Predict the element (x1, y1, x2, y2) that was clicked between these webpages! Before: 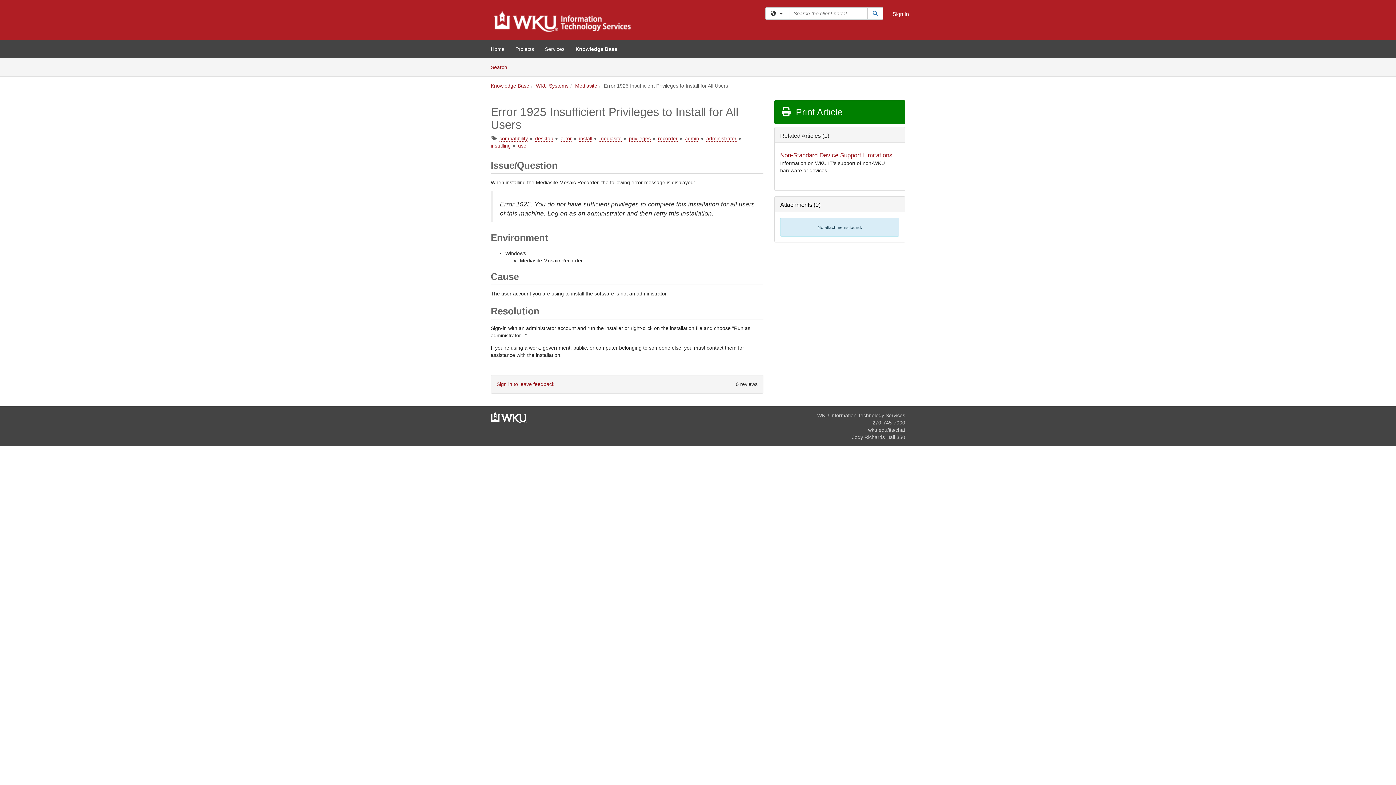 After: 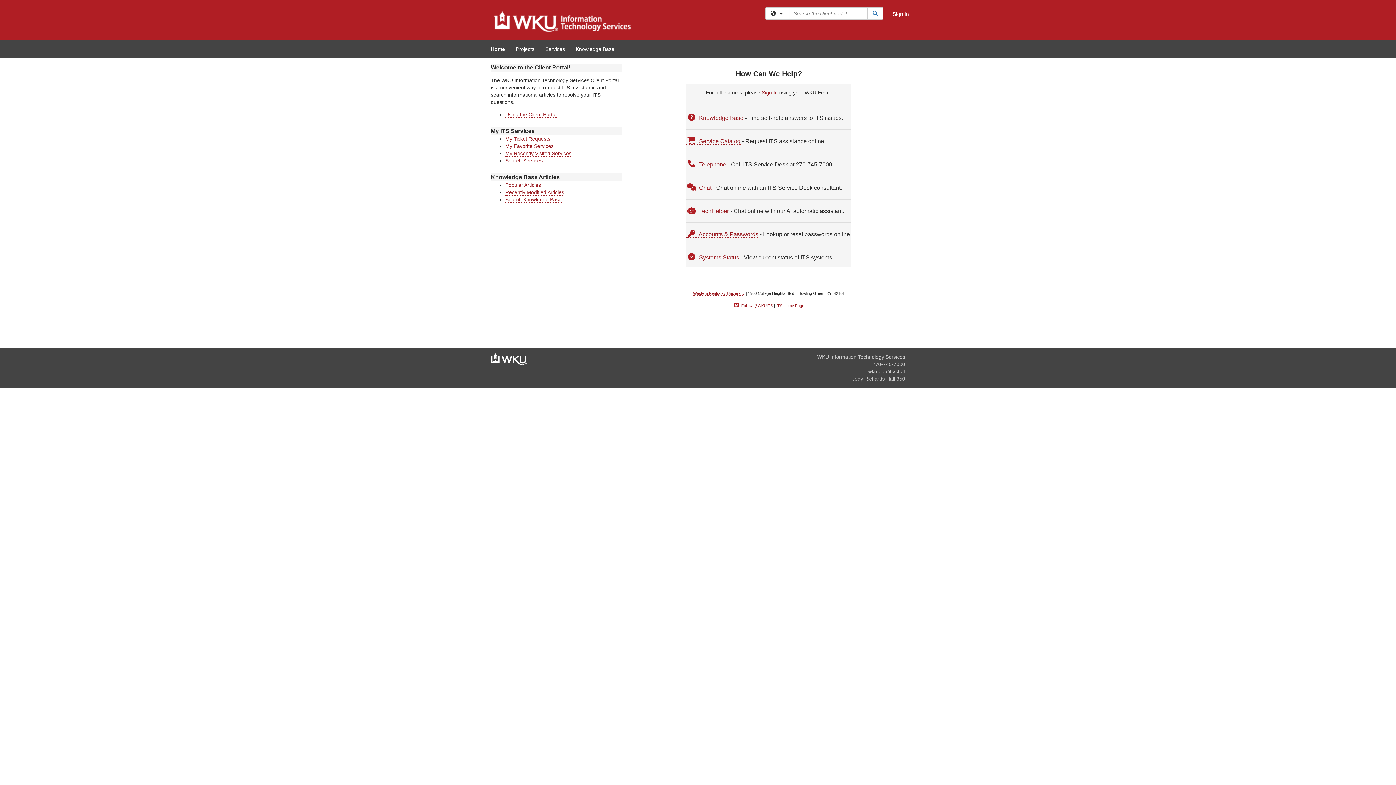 Action: bbox: (485, 40, 510, 58) label: Home